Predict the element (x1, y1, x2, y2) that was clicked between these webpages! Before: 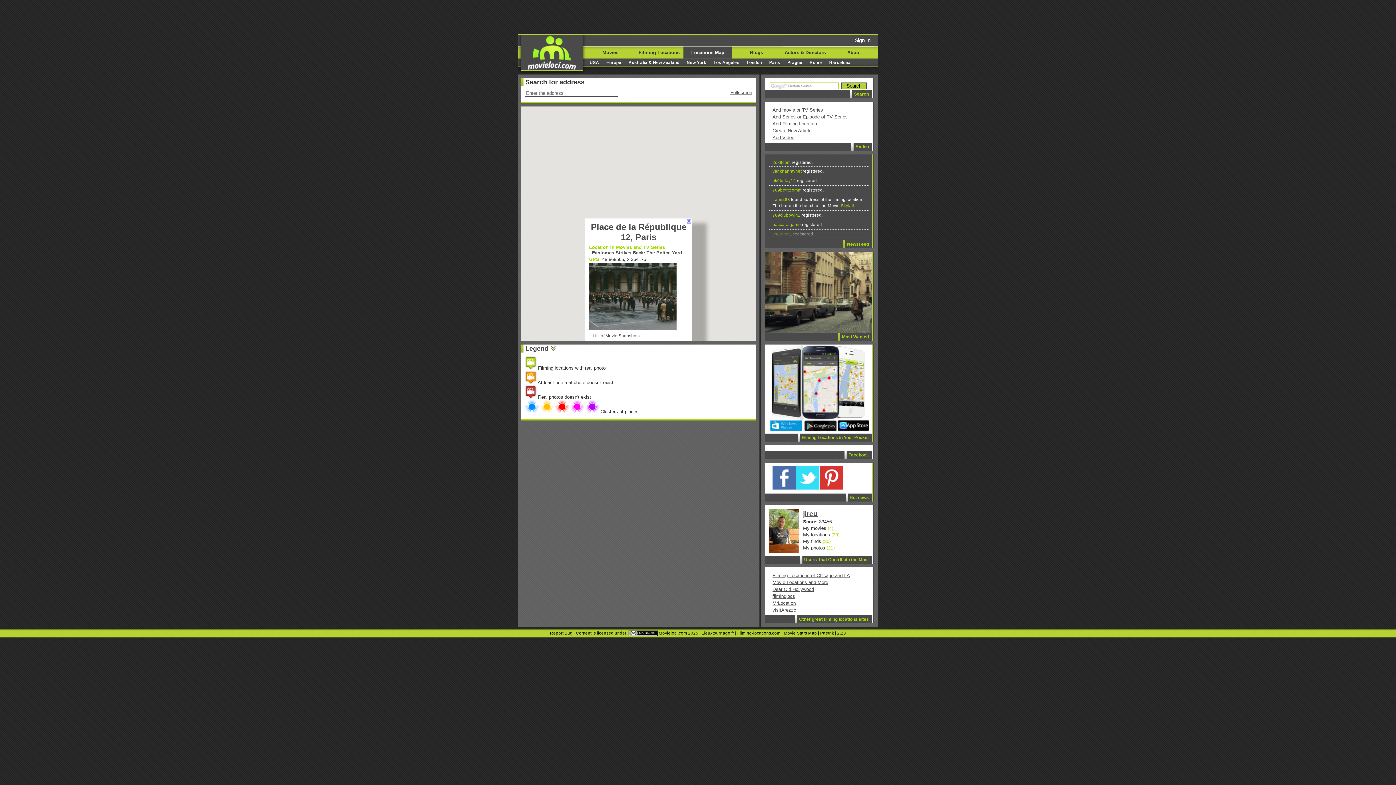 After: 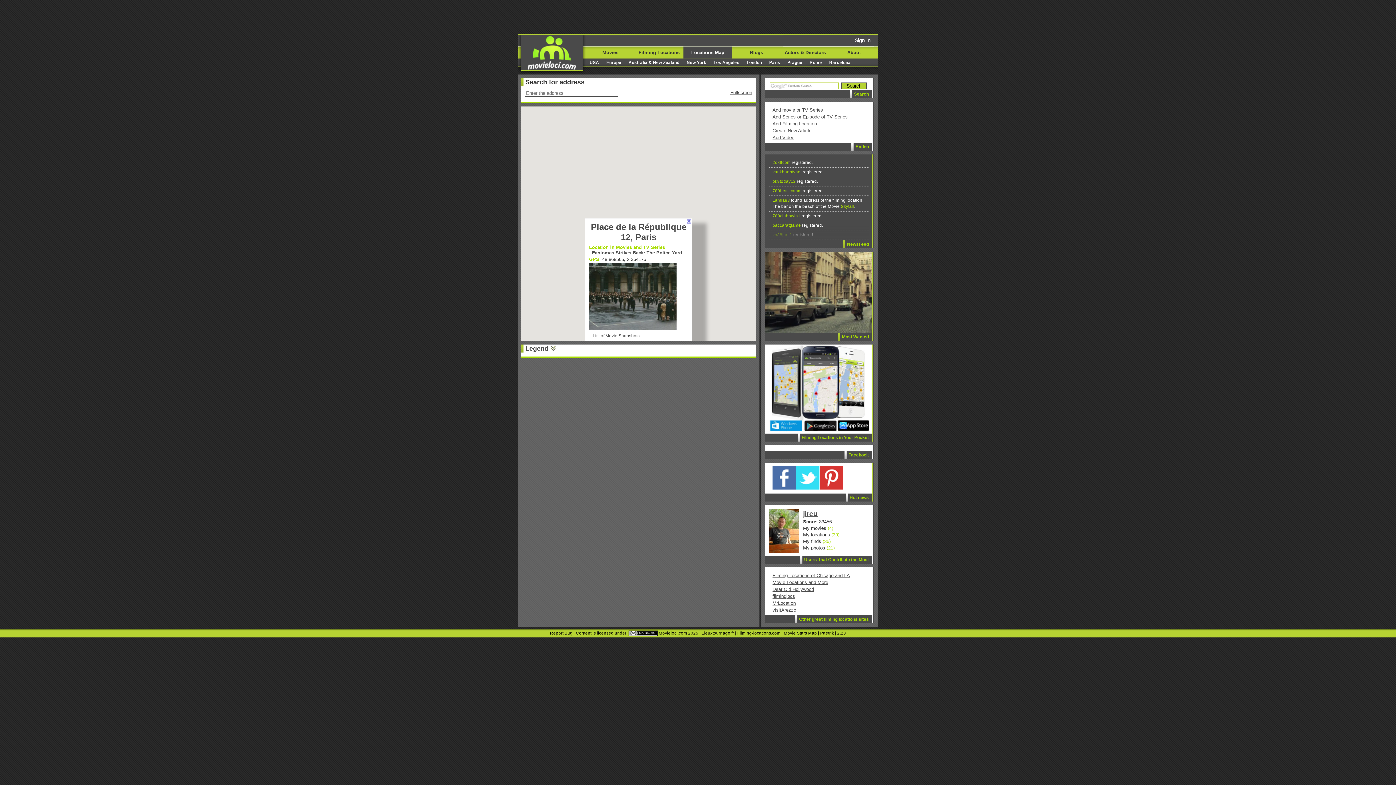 Action: bbox: (525, 344, 557, 352) label: Legend